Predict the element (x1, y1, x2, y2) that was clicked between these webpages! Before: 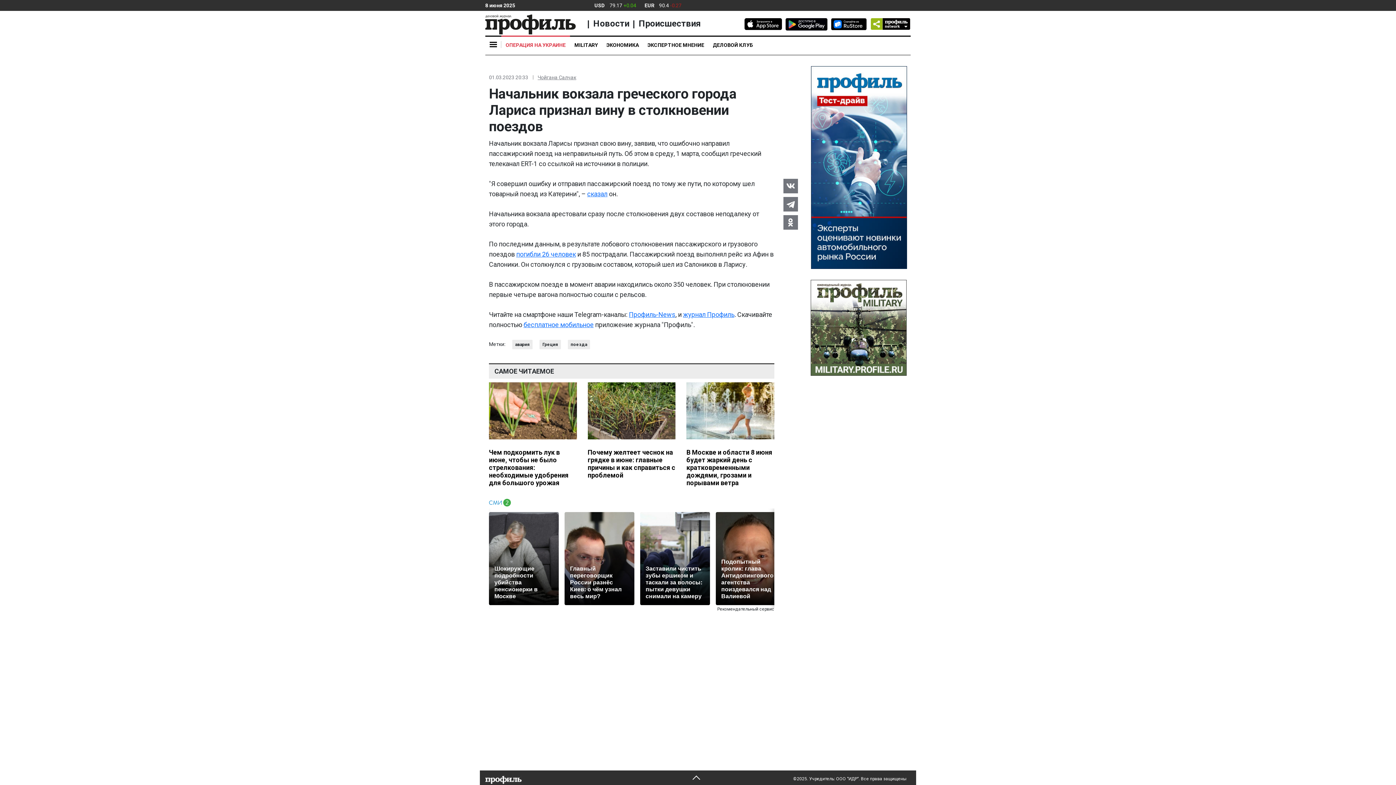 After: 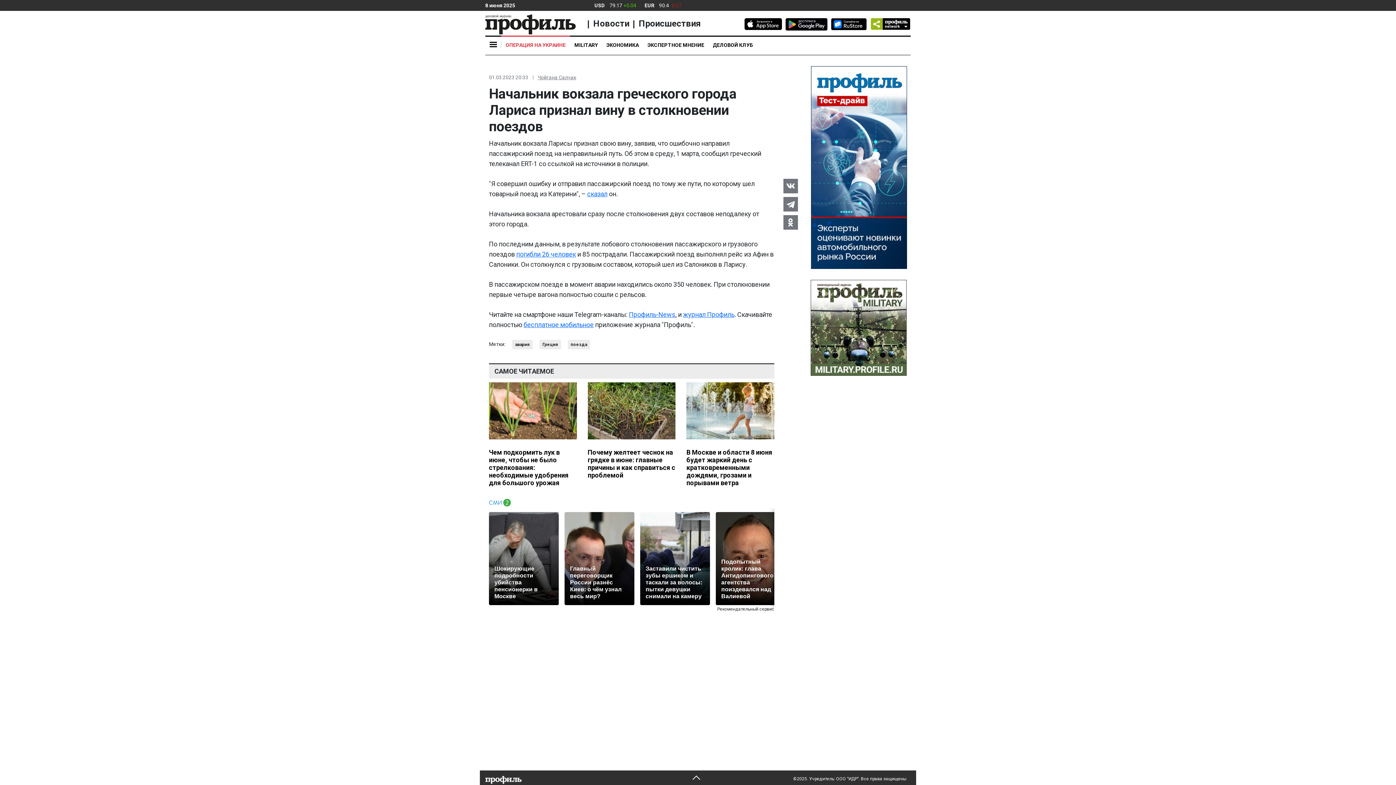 Action: bbox: (783, 215, 798, 229)